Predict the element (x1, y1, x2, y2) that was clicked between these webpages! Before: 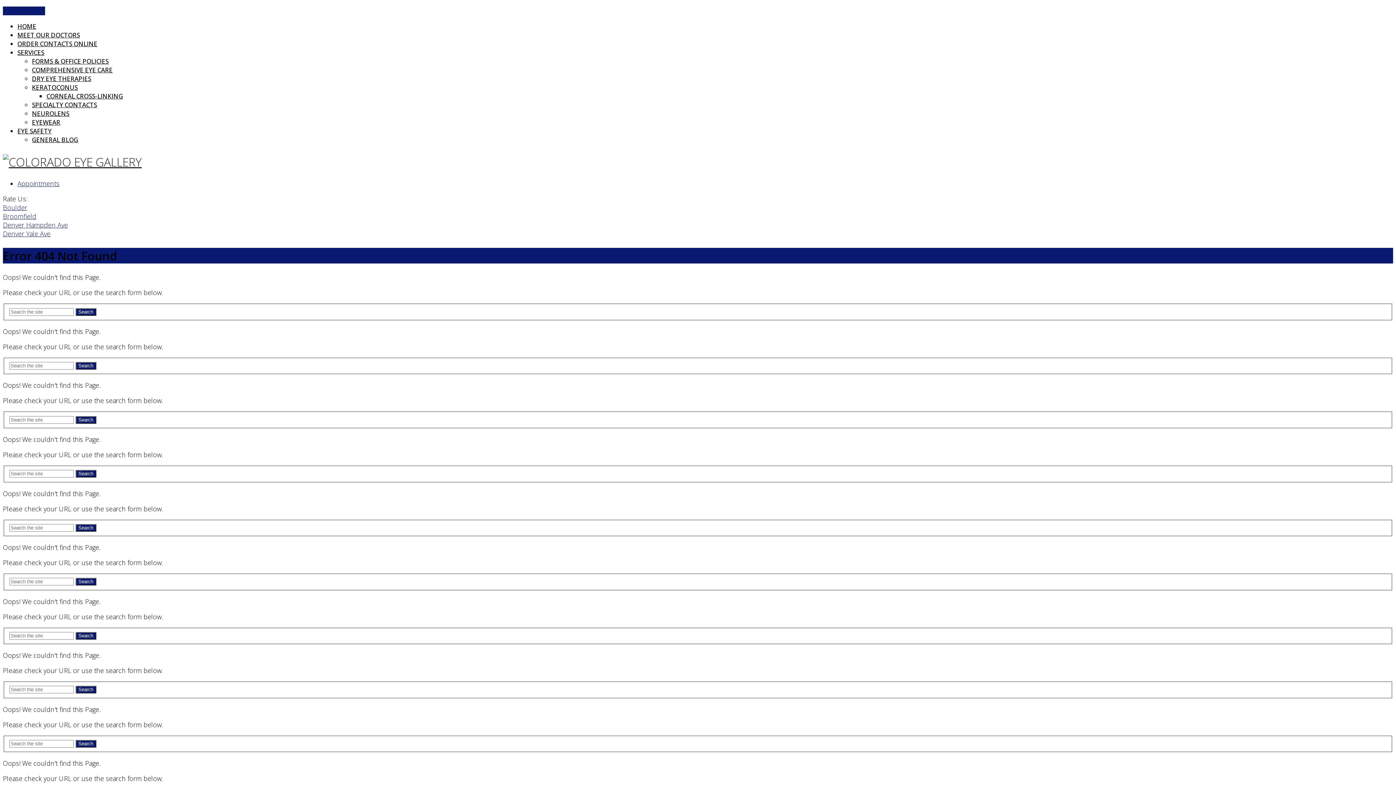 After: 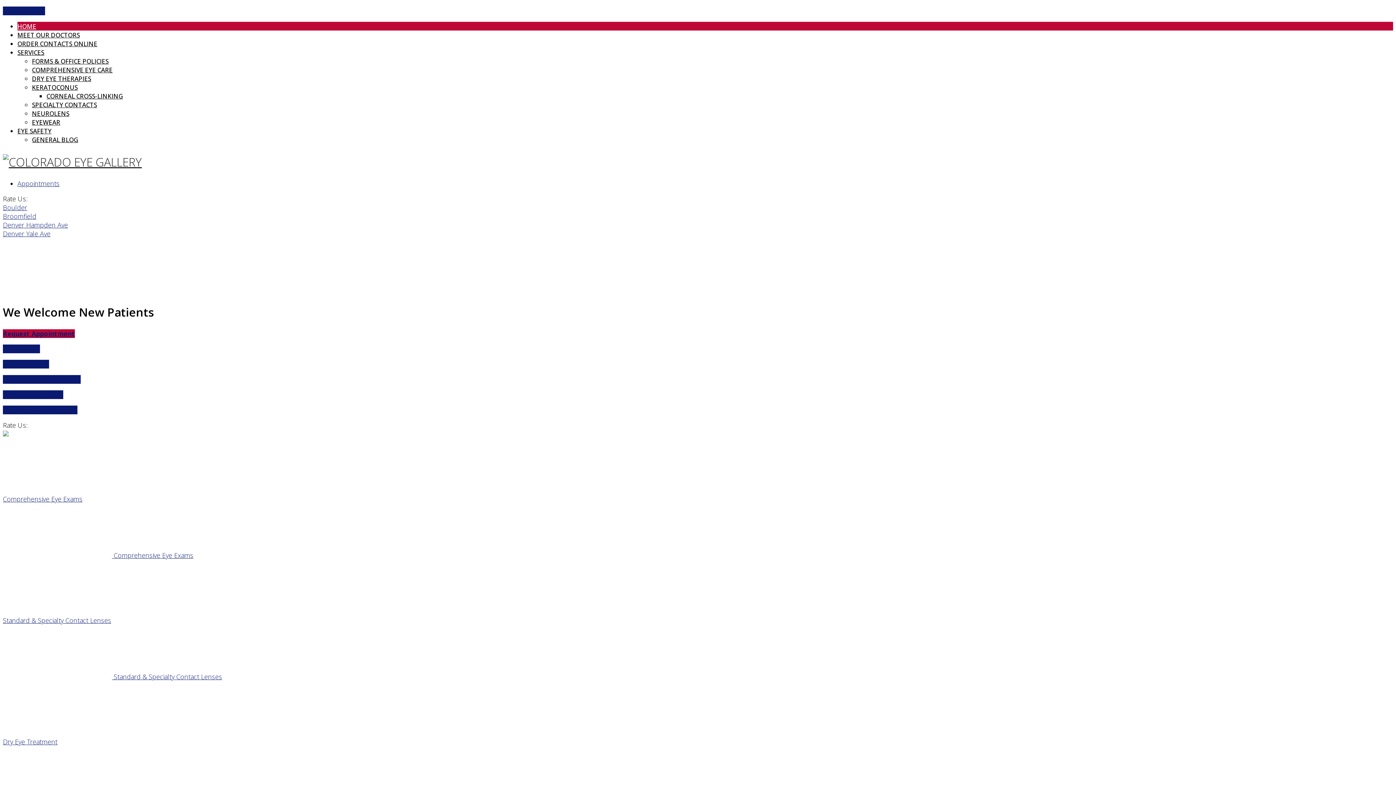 Action: bbox: (75, 578, 96, 585) label: Search